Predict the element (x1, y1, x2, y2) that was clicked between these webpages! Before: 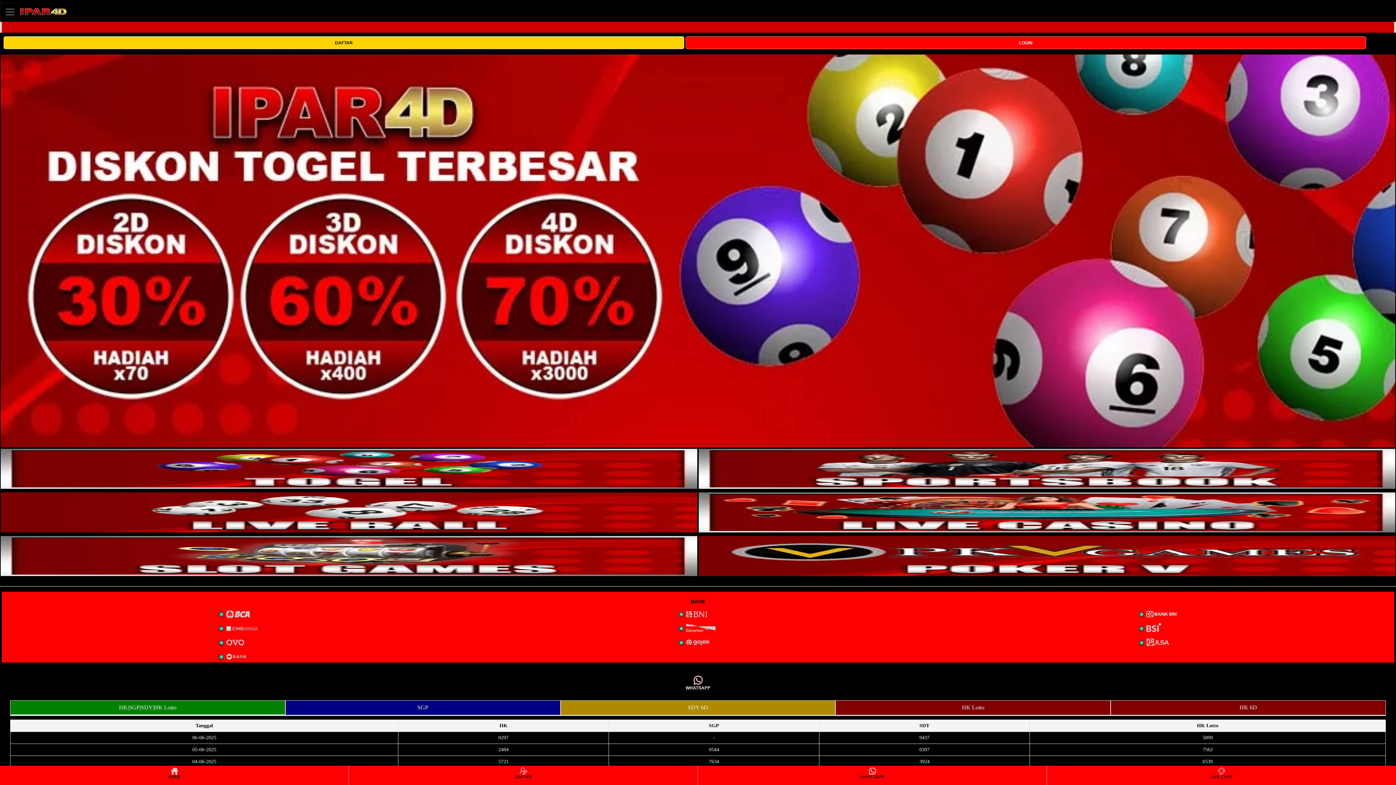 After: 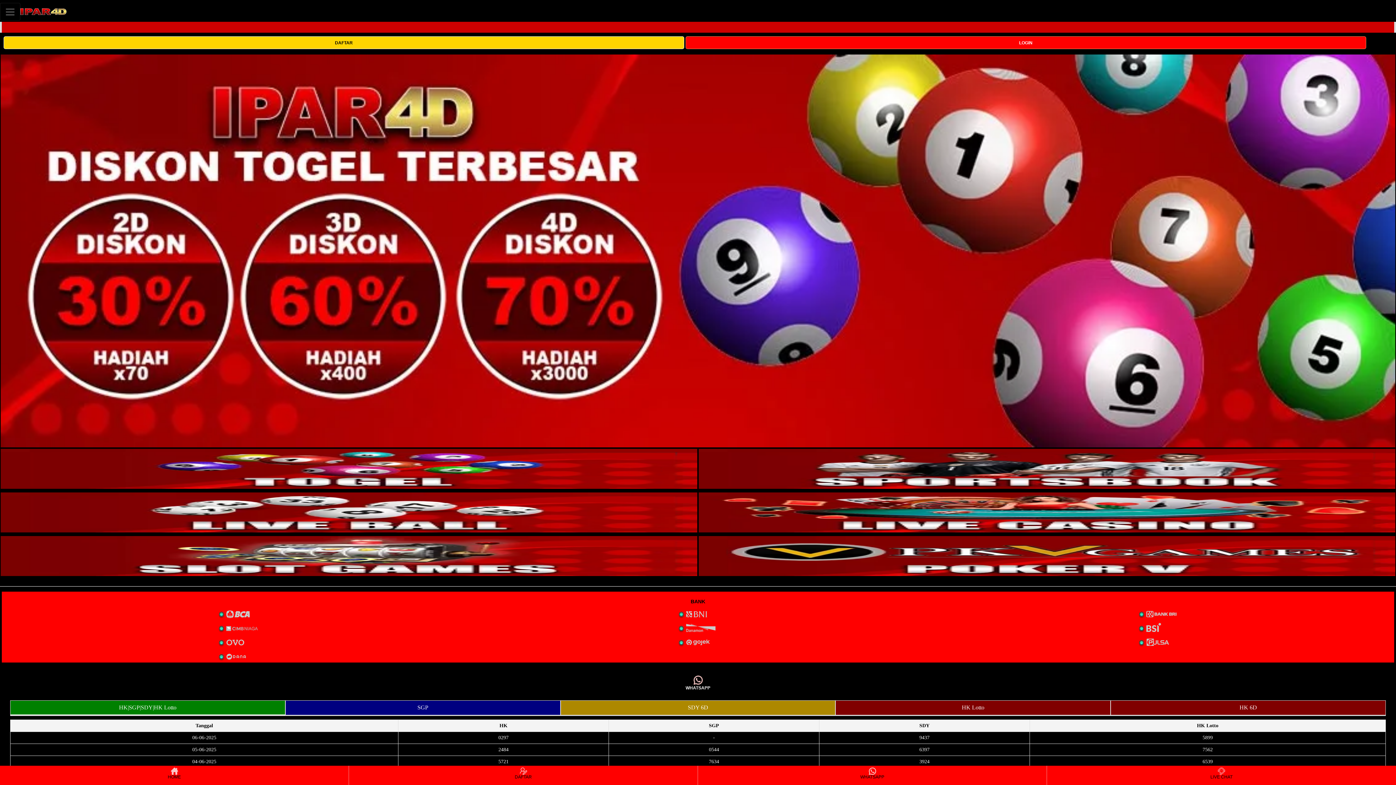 Action: bbox: (698, 570, 1395, 577)